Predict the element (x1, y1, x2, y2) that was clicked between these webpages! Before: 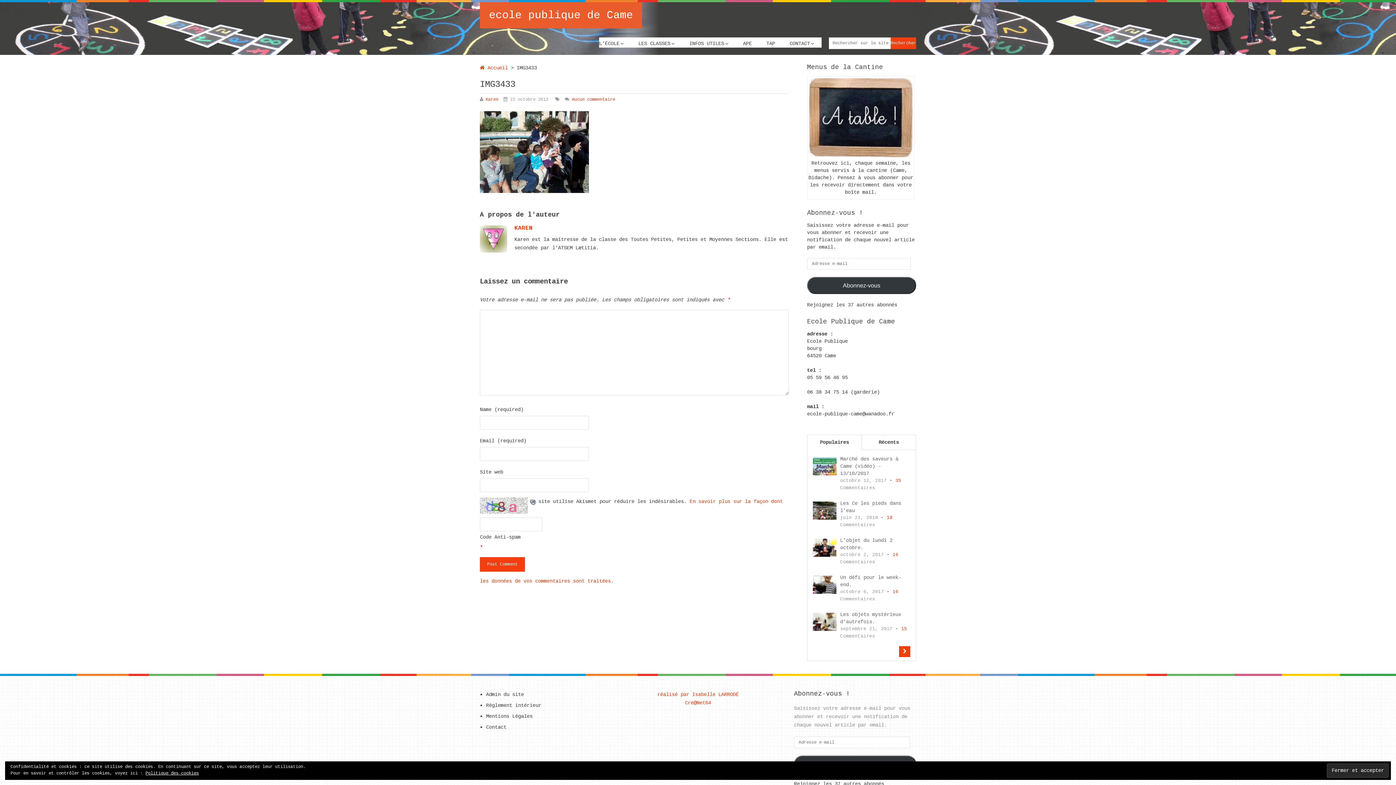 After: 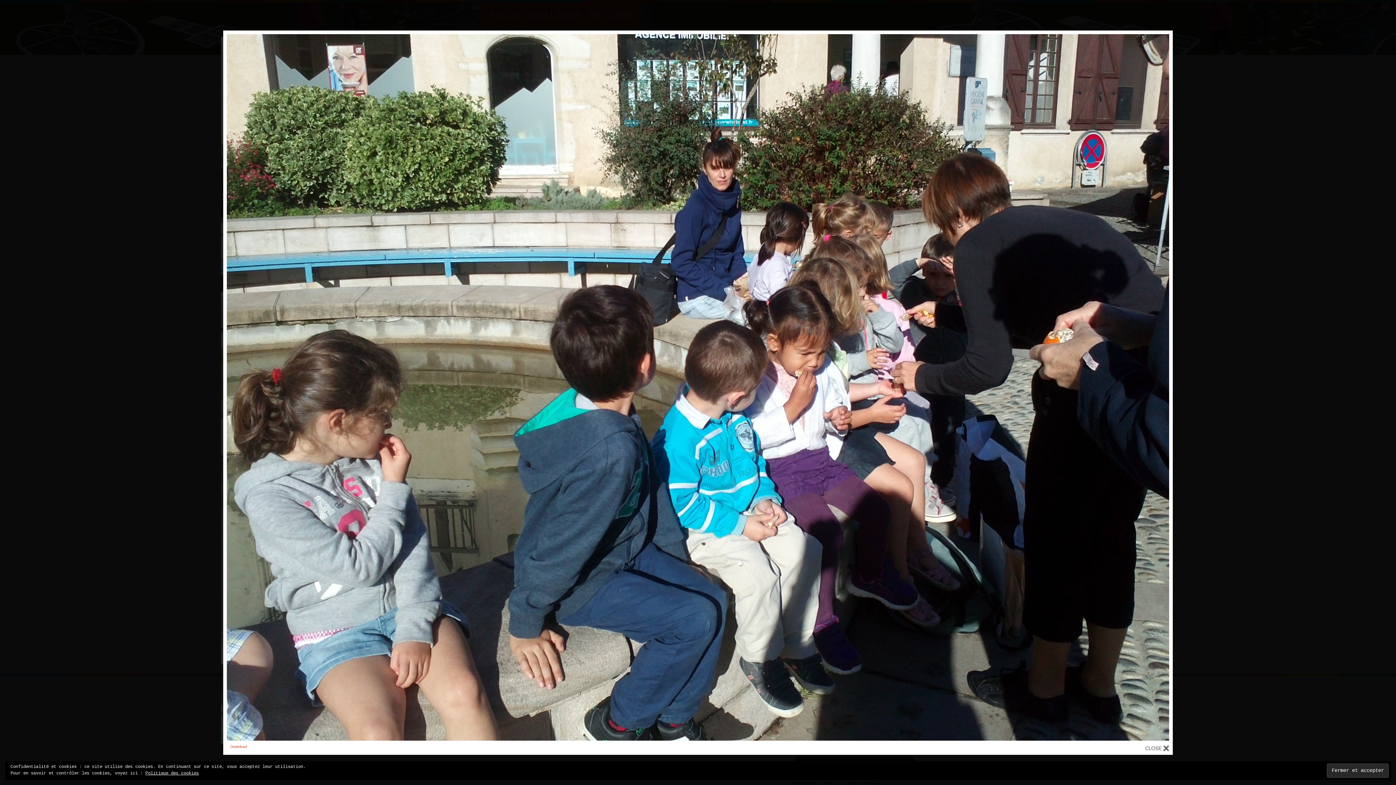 Action: bbox: (480, 188, 589, 194)